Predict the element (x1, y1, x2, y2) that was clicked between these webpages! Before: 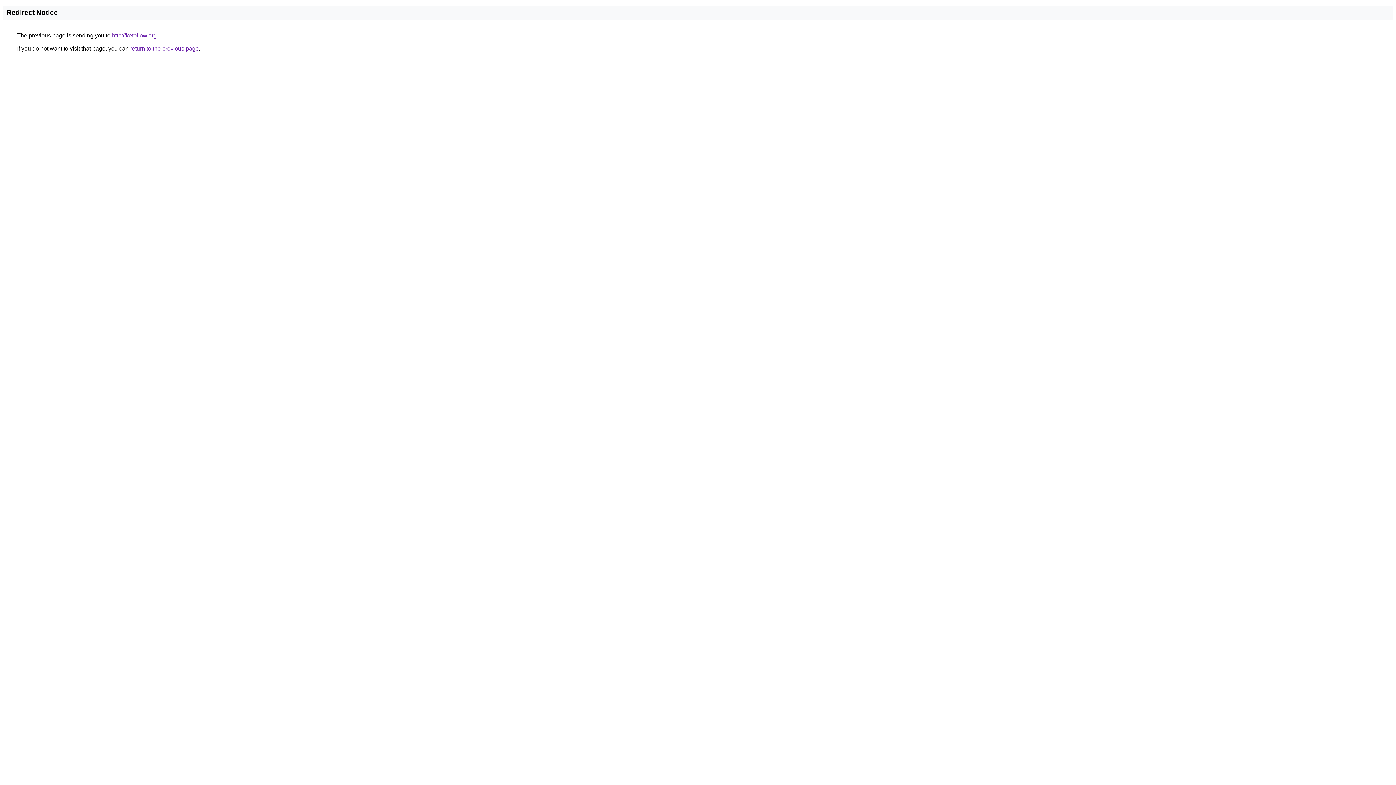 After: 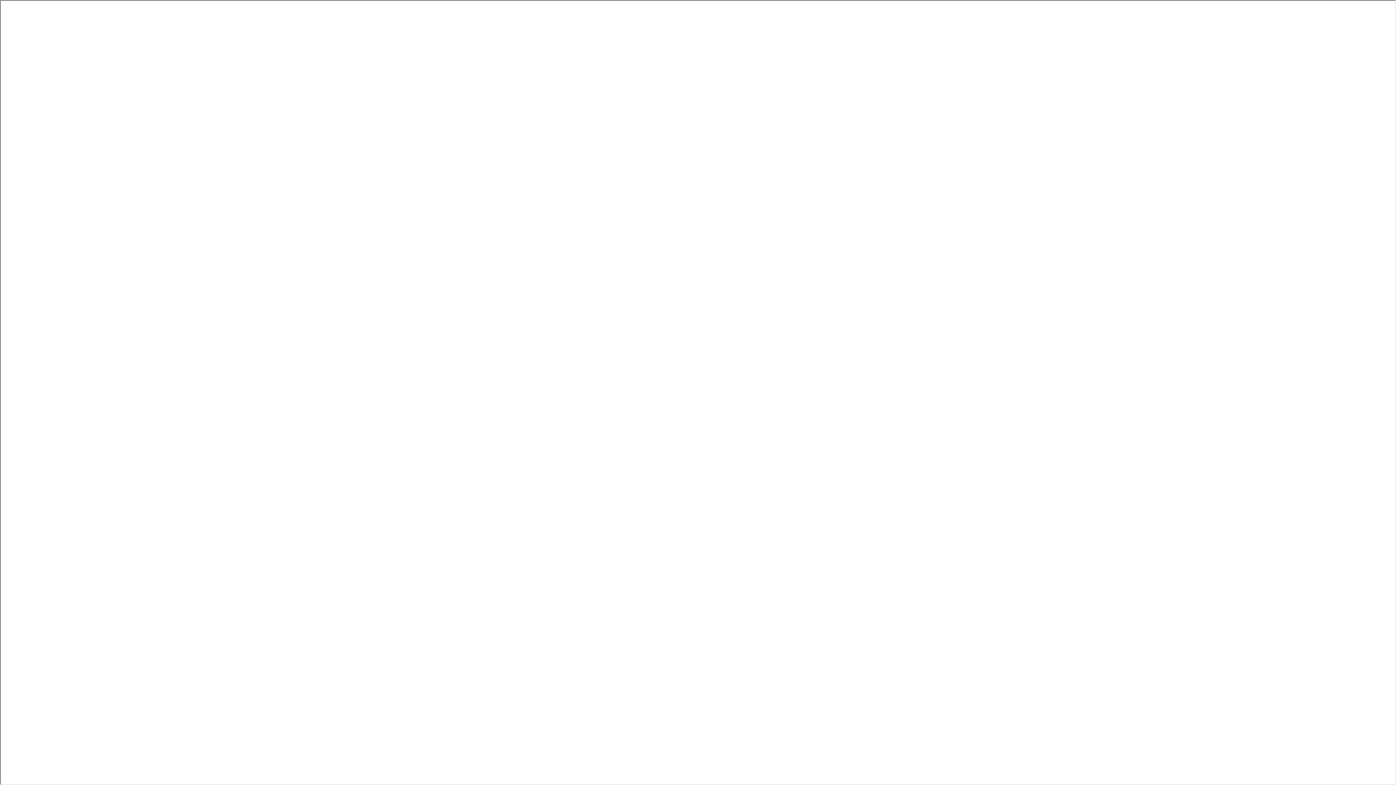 Action: label: http://ketoflow.org bbox: (112, 32, 156, 38)